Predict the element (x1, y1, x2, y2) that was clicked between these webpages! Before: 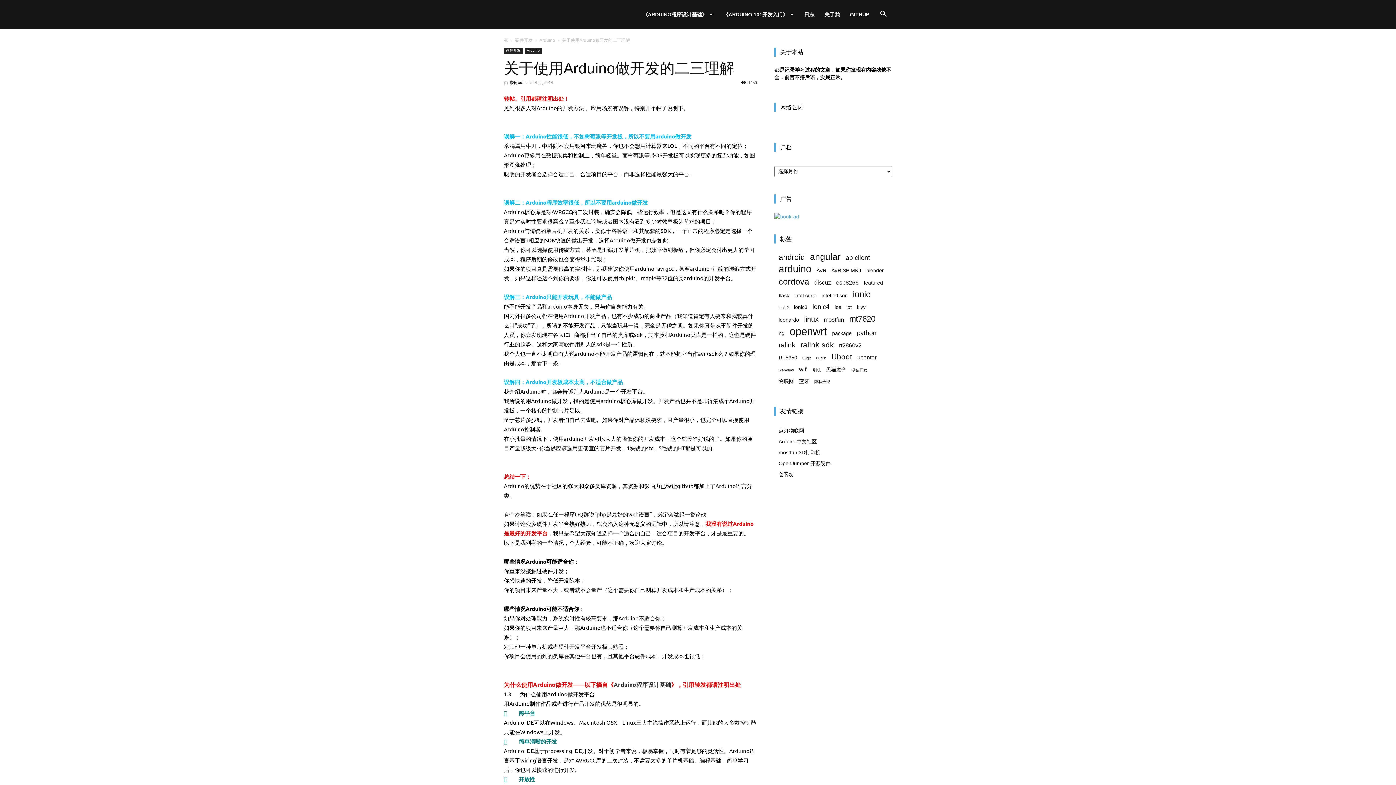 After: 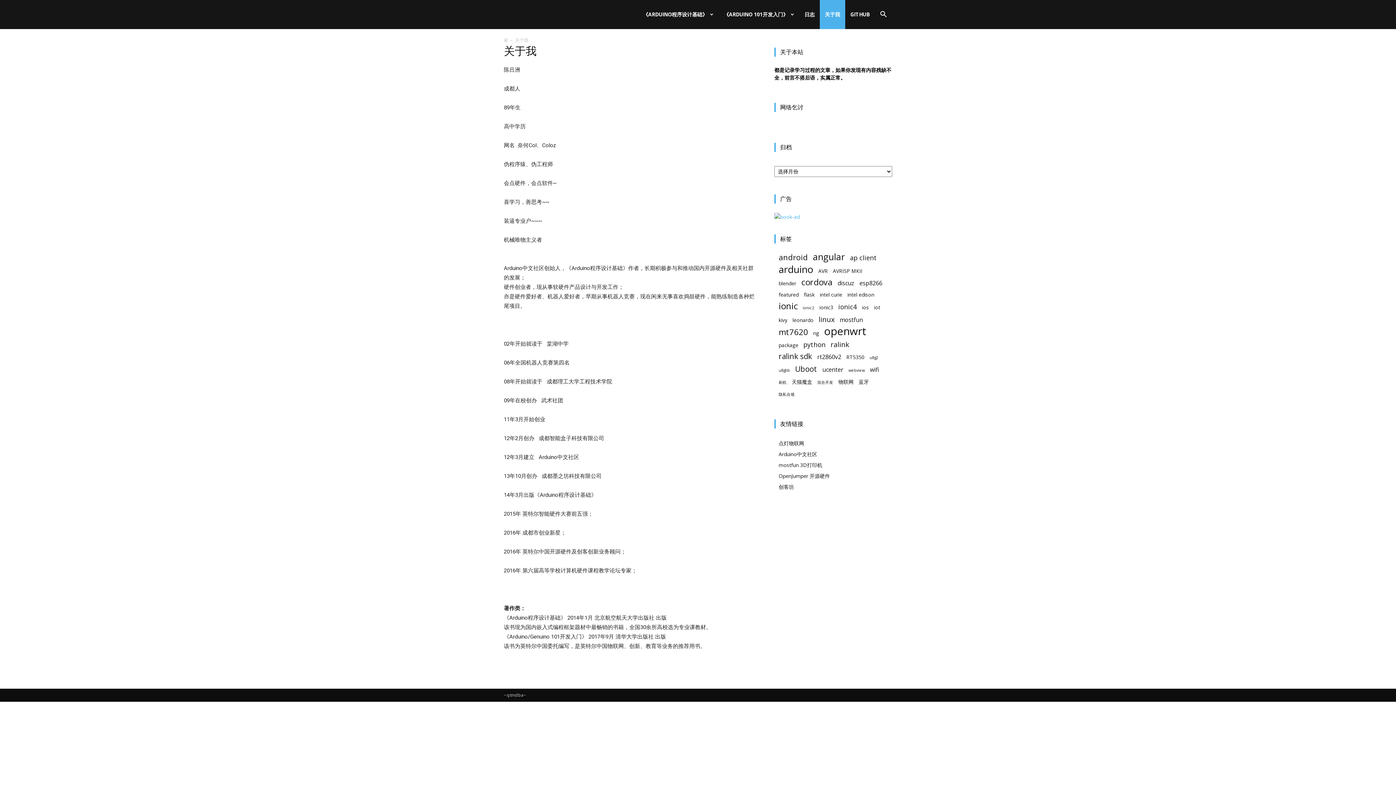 Action: bbox: (819, 0, 845, 29) label: 关于我